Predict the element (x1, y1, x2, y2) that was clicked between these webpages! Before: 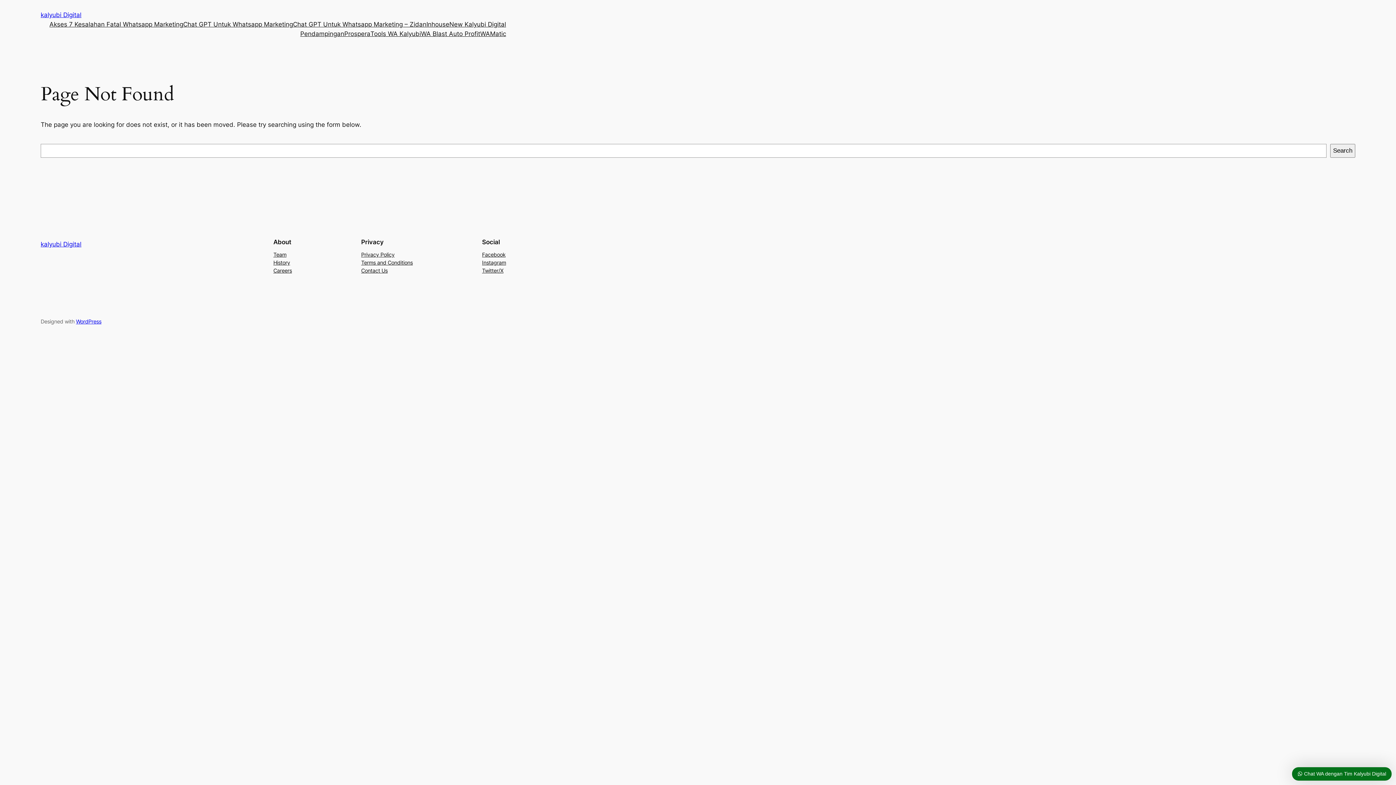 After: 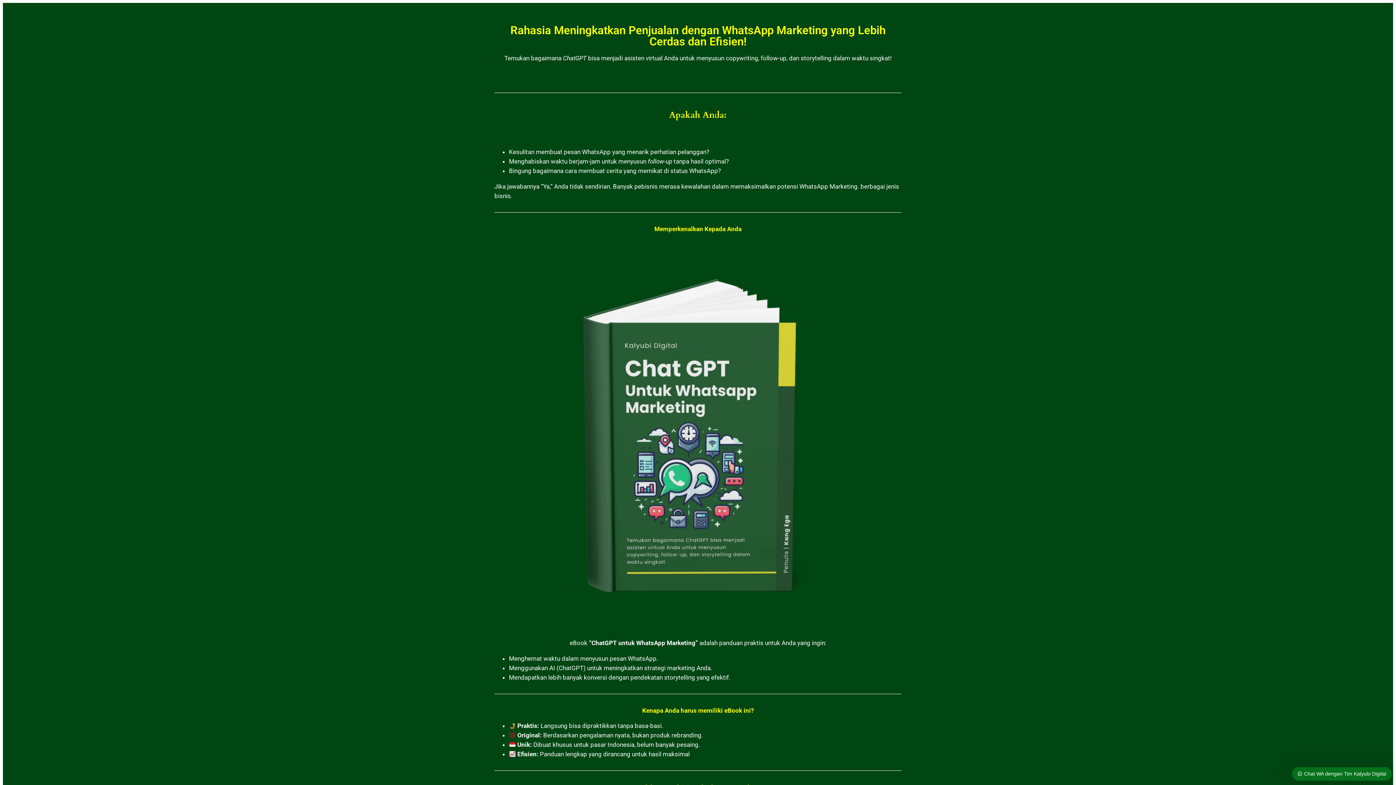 Action: label: Chat GPT Untuk Whatsapp Marketing bbox: (183, 19, 293, 29)